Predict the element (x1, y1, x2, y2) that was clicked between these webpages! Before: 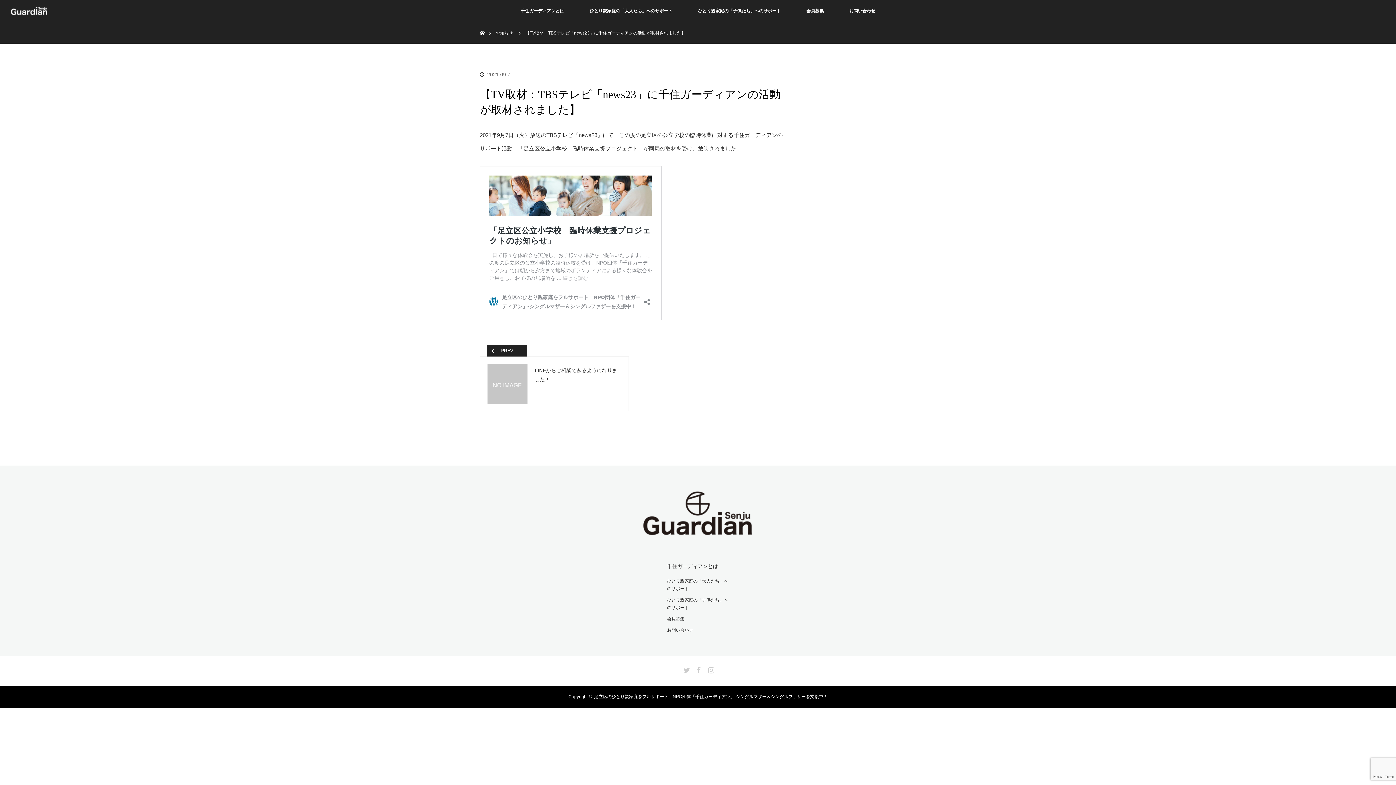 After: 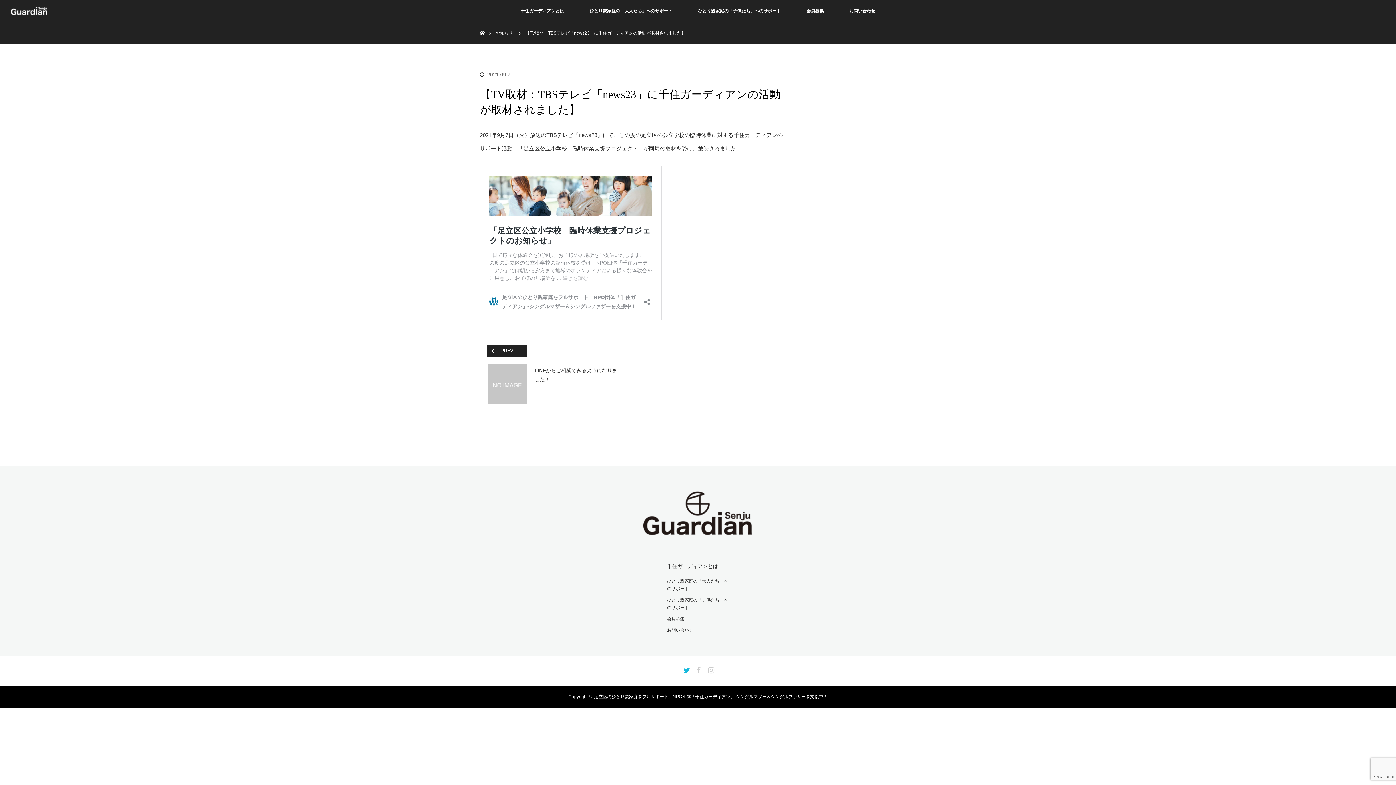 Action: label: Twitter bbox: (680, 663, 691, 674)